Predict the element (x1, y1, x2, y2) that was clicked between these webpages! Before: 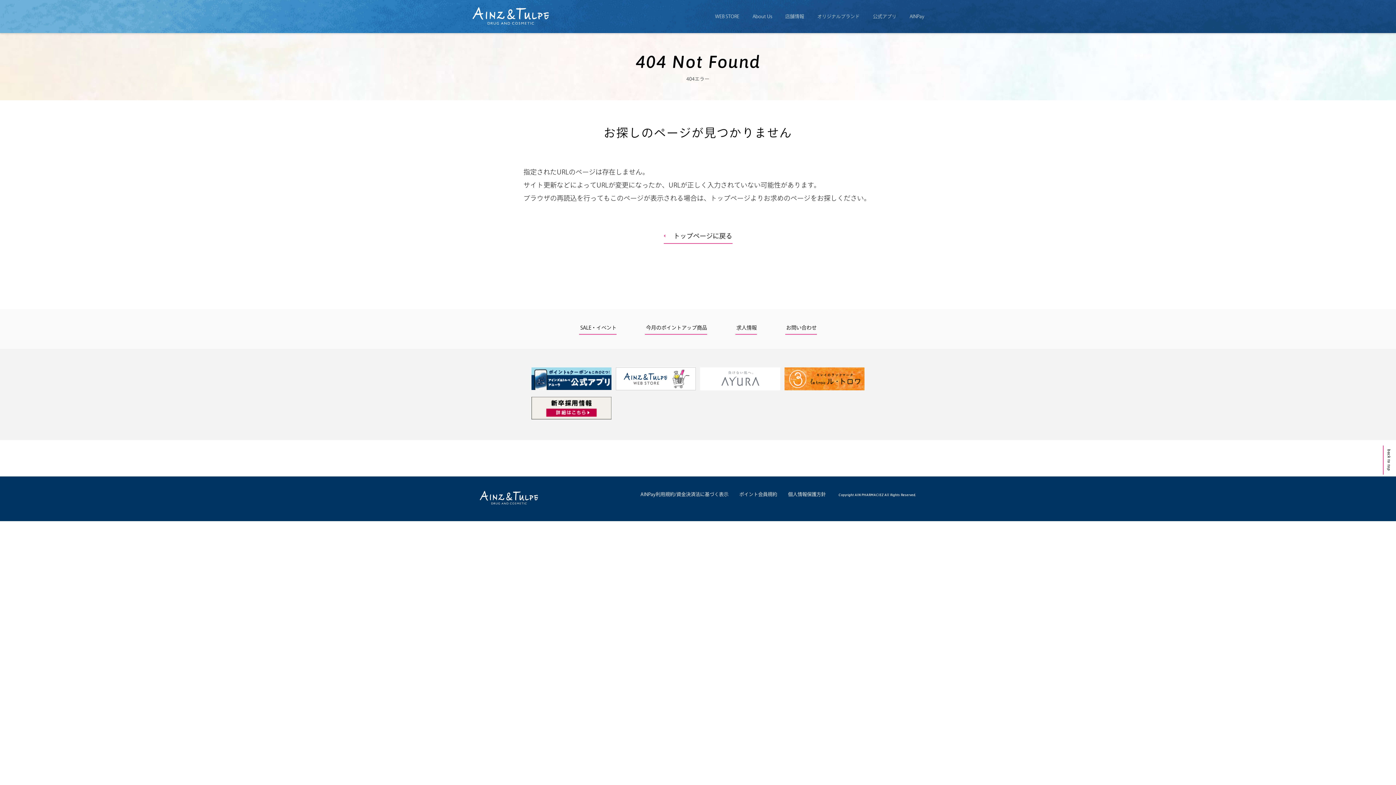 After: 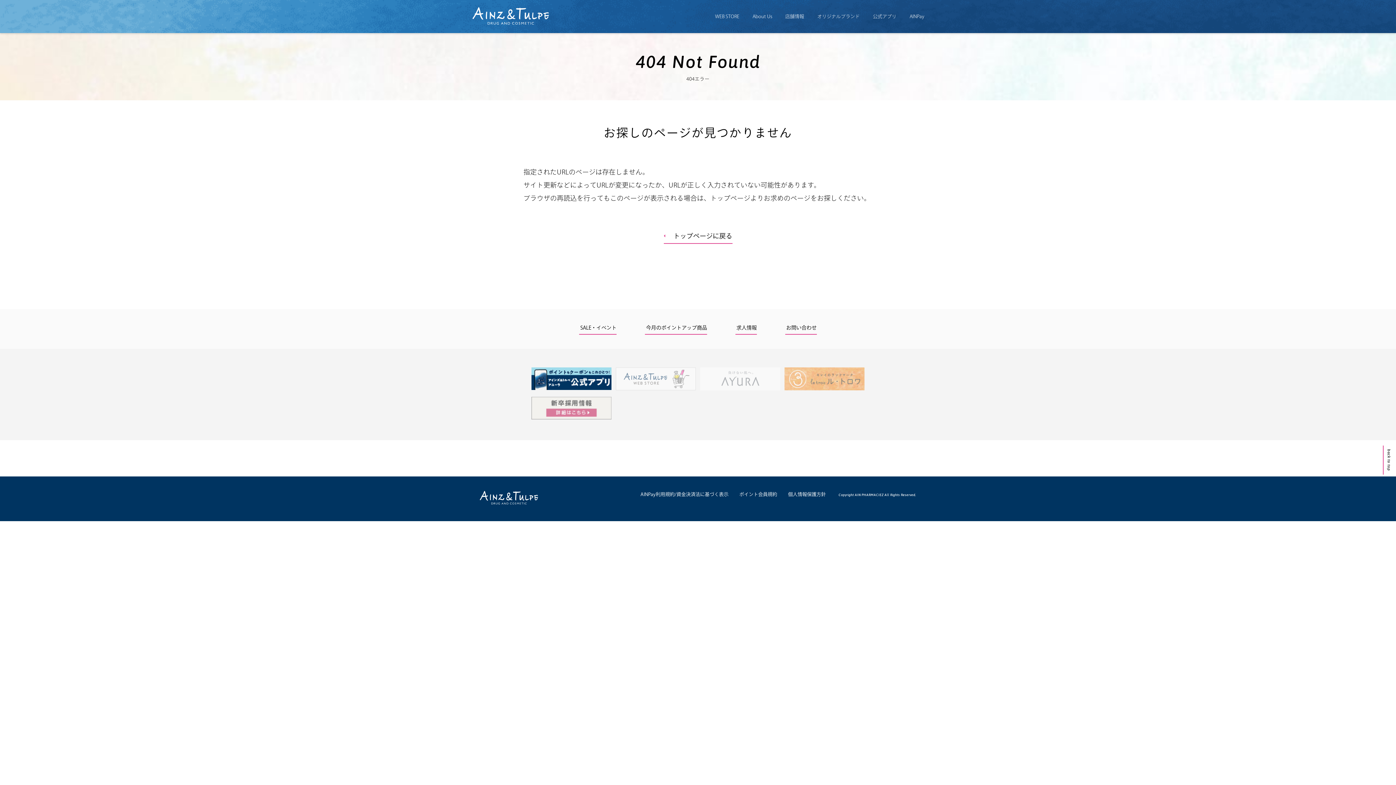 Action: bbox: (529, 365, 613, 394)